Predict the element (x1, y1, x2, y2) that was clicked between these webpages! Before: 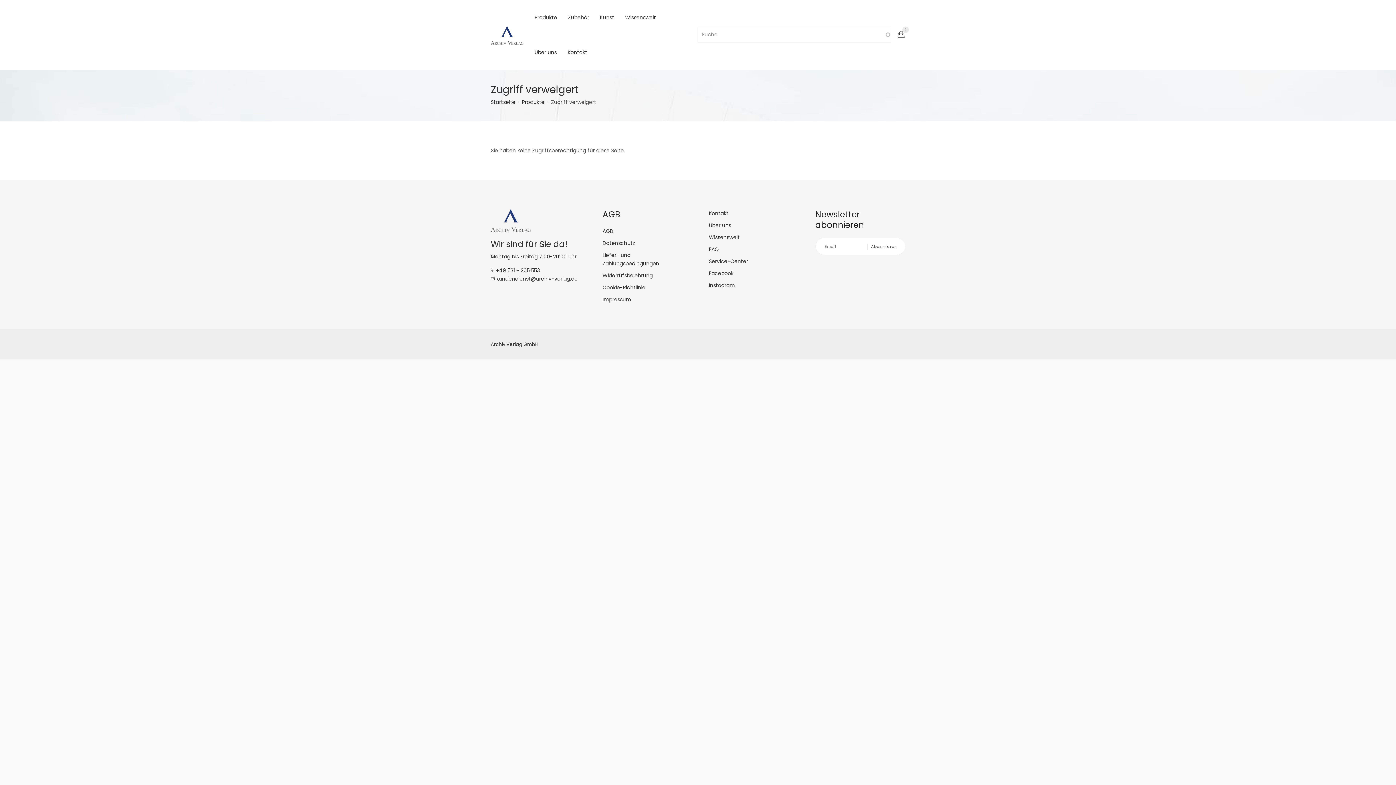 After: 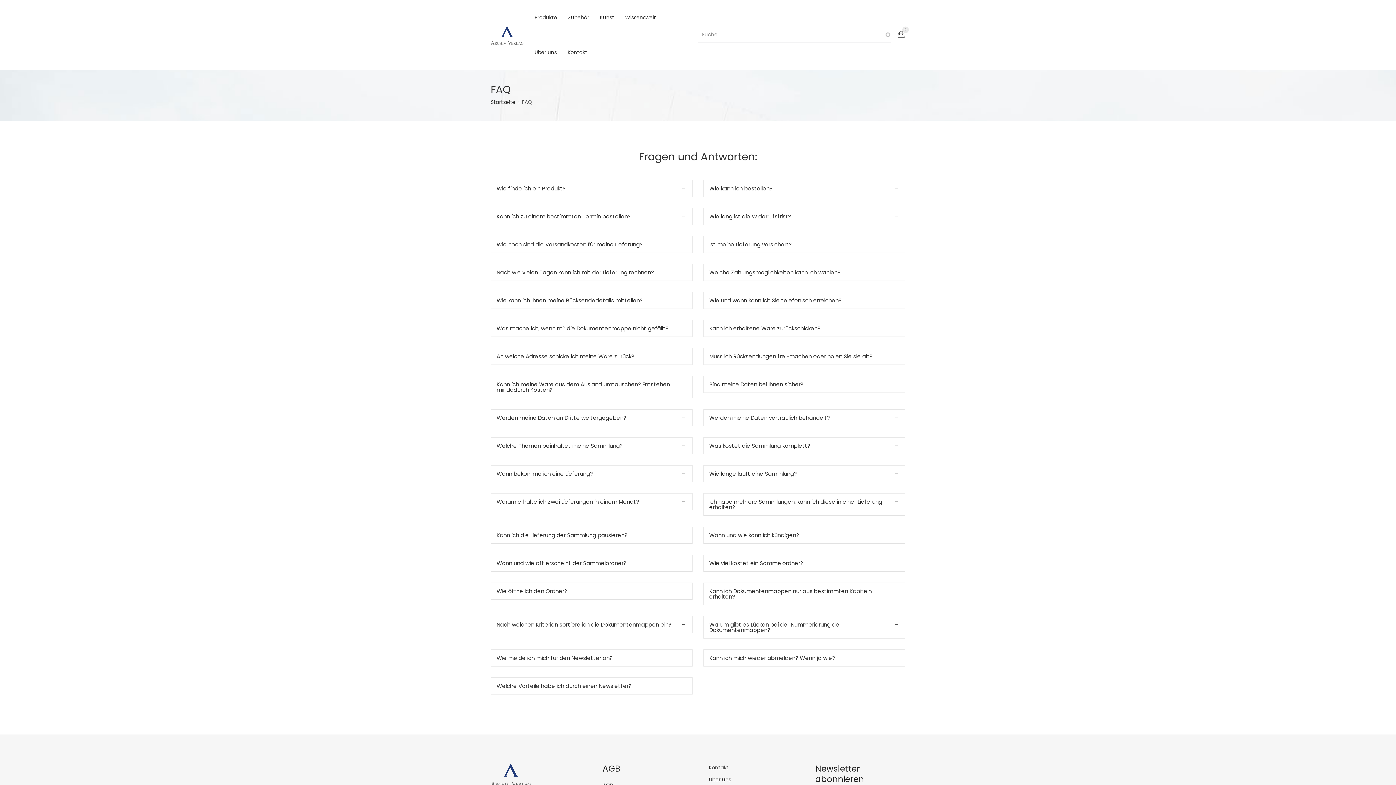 Action: bbox: (709, 245, 719, 253) label: FAQ